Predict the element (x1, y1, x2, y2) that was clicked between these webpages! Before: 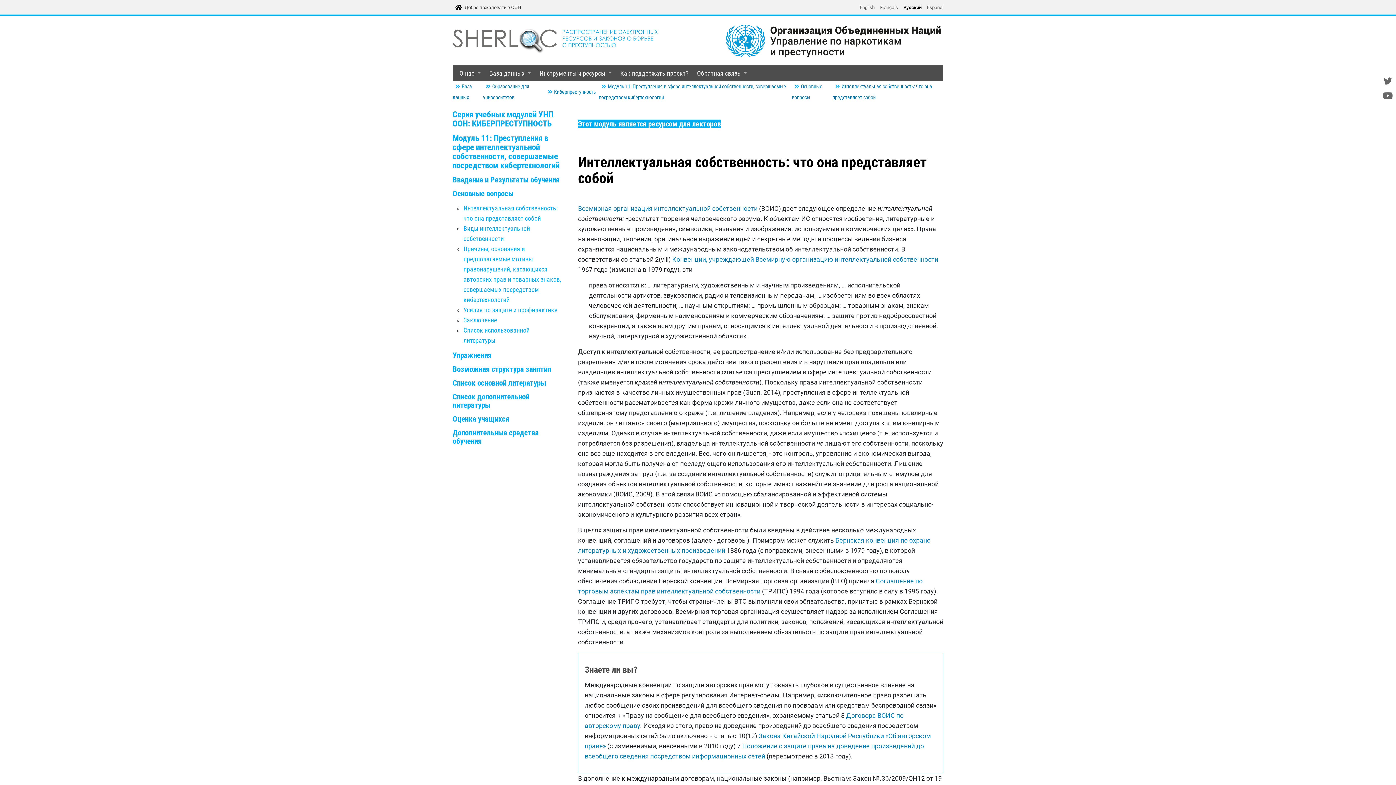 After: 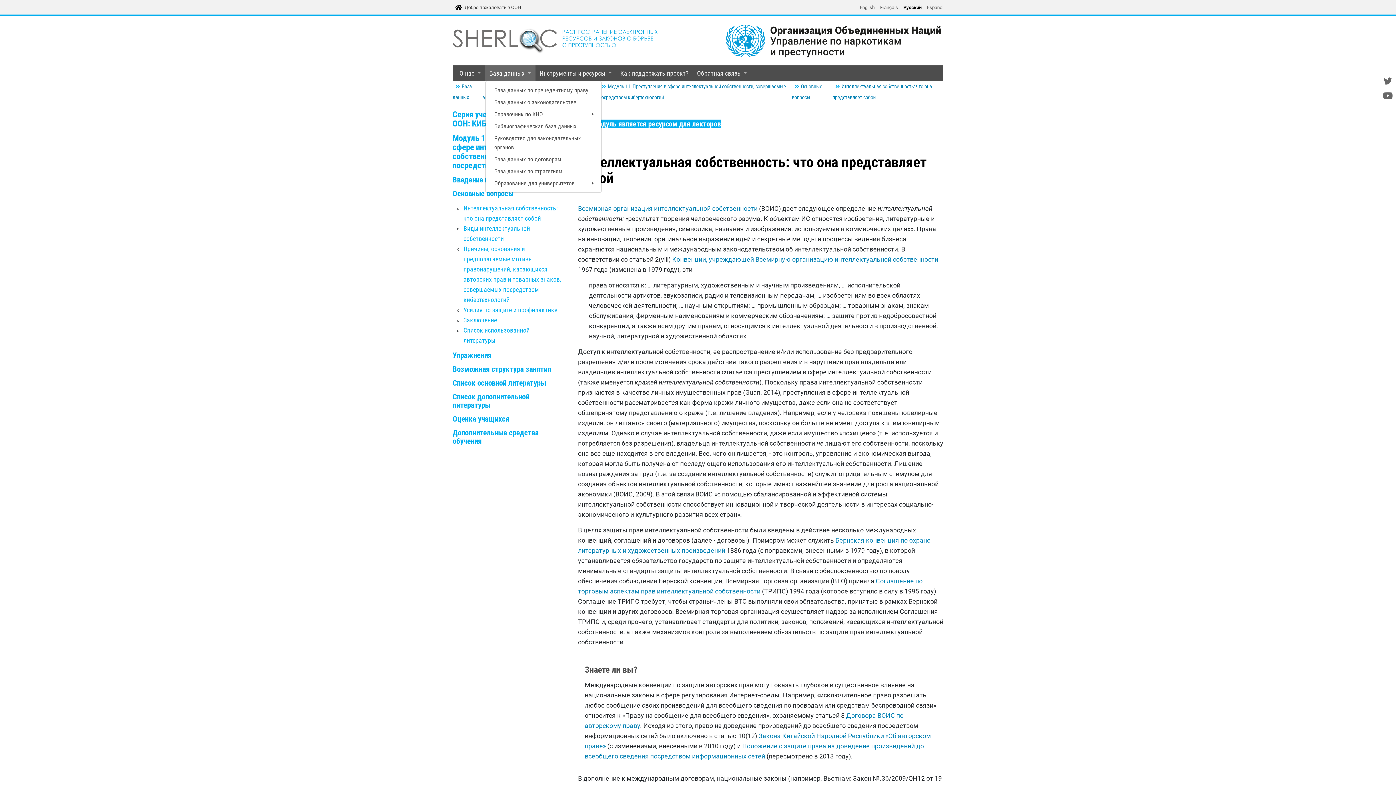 Action: bbox: (485, 65, 535, 81) label: База данных